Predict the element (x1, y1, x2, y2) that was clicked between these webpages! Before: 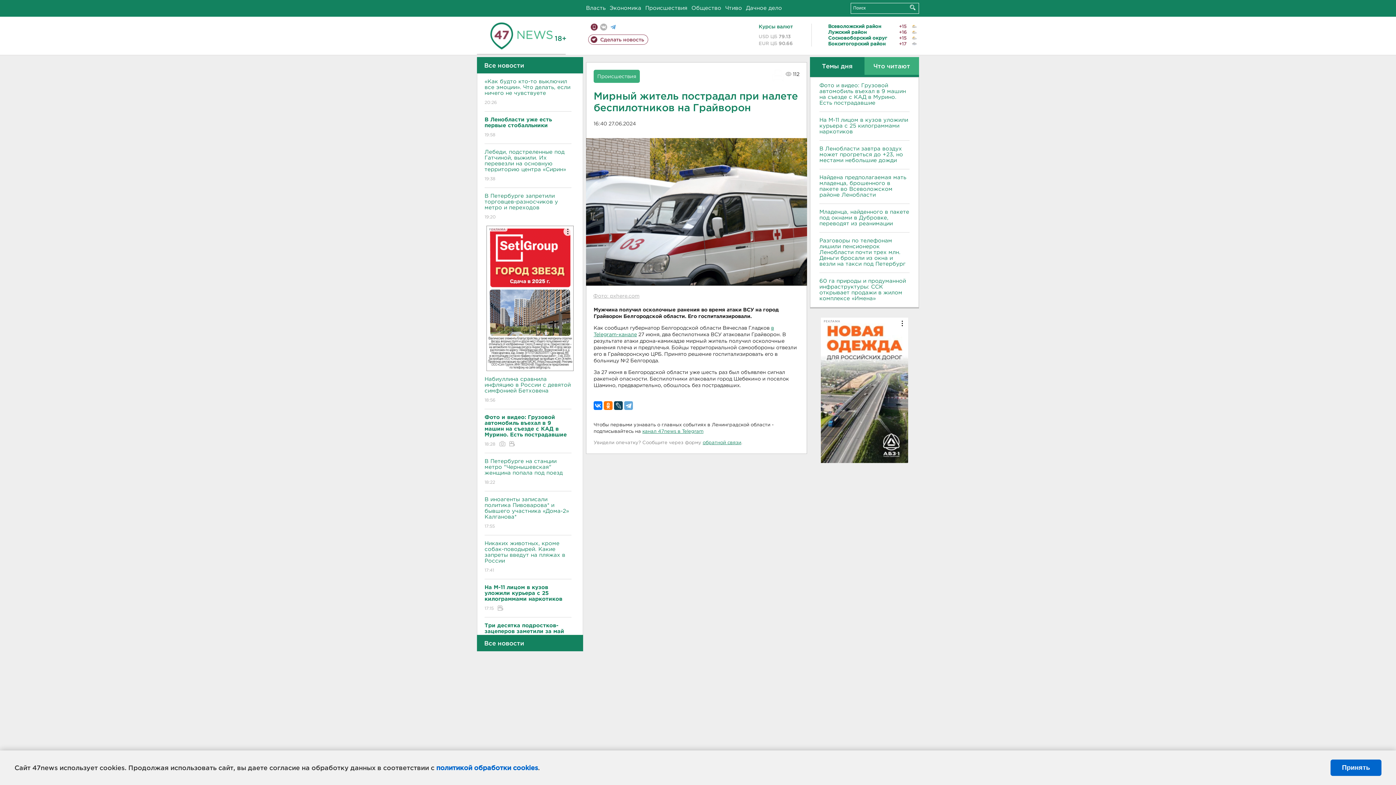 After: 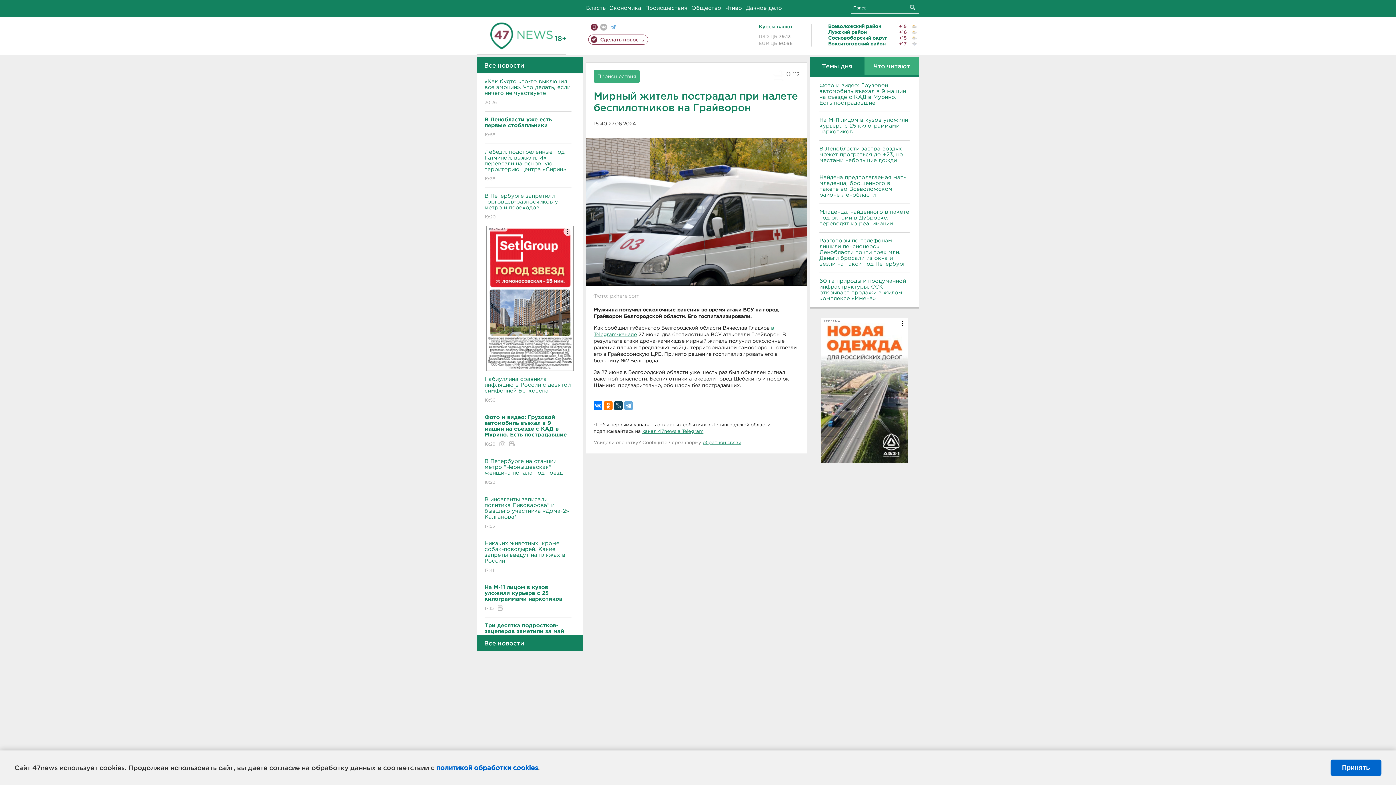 Action: bbox: (593, 294, 639, 298) label: Фото: pxhere.com